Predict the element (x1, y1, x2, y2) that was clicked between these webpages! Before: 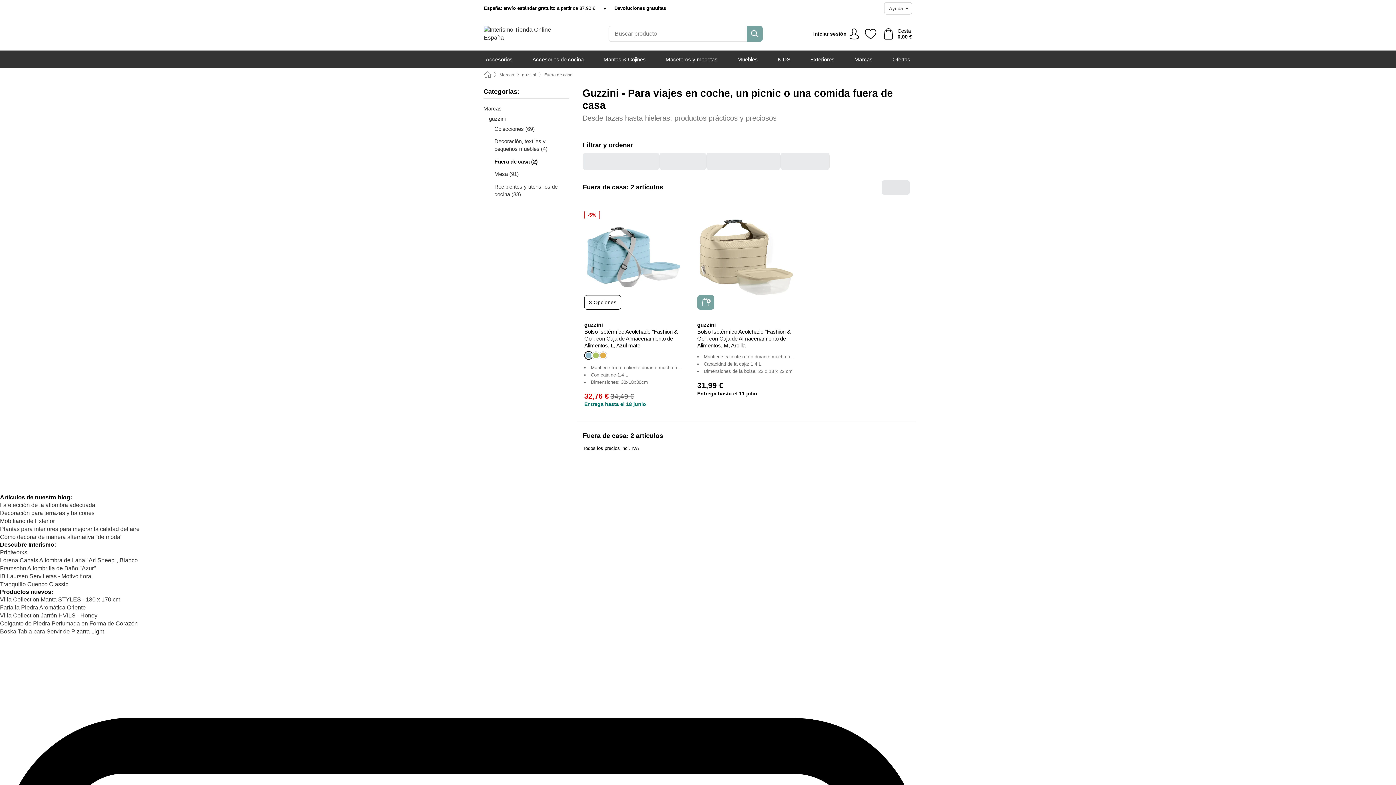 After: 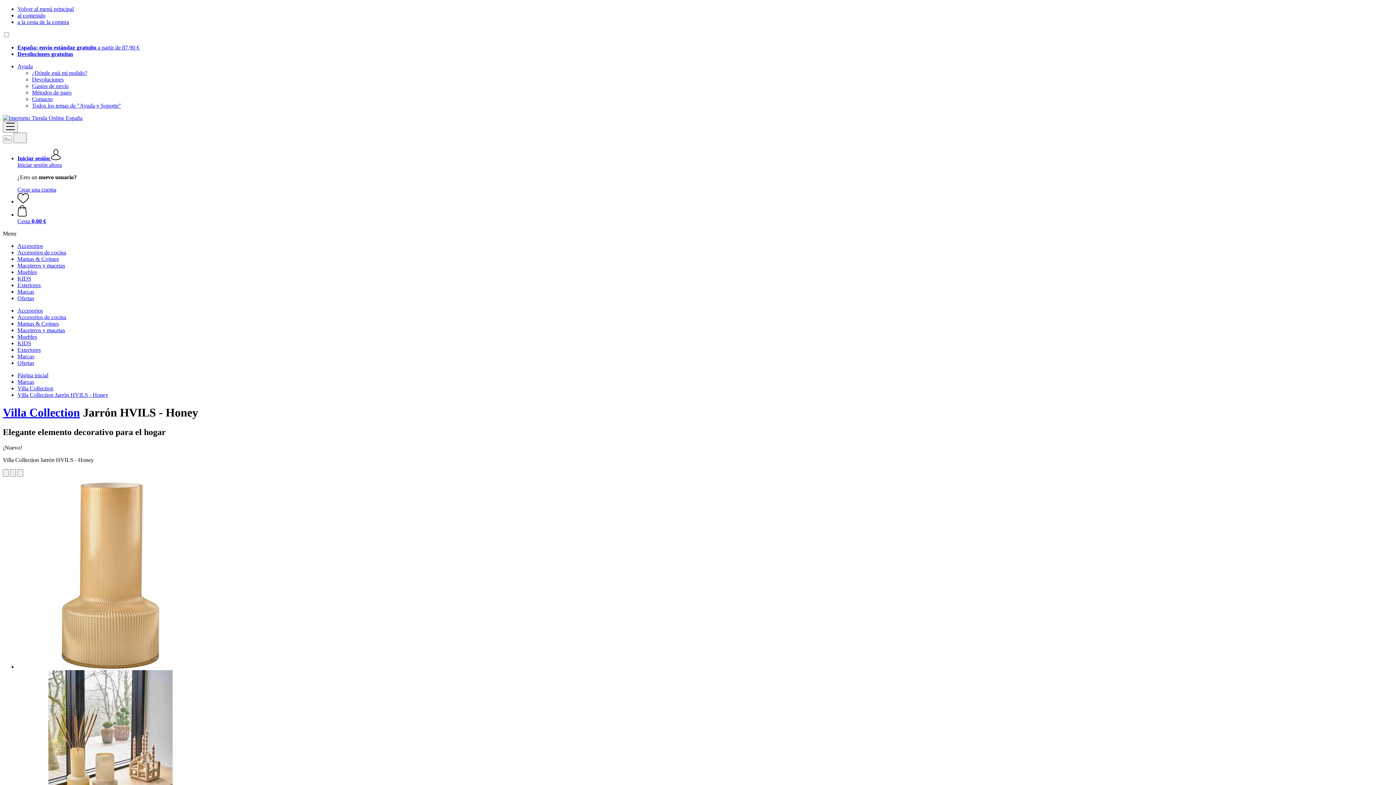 Action: bbox: (0, 612, 97, 618) label: Villa Collection Jarrón HVILS - Honey